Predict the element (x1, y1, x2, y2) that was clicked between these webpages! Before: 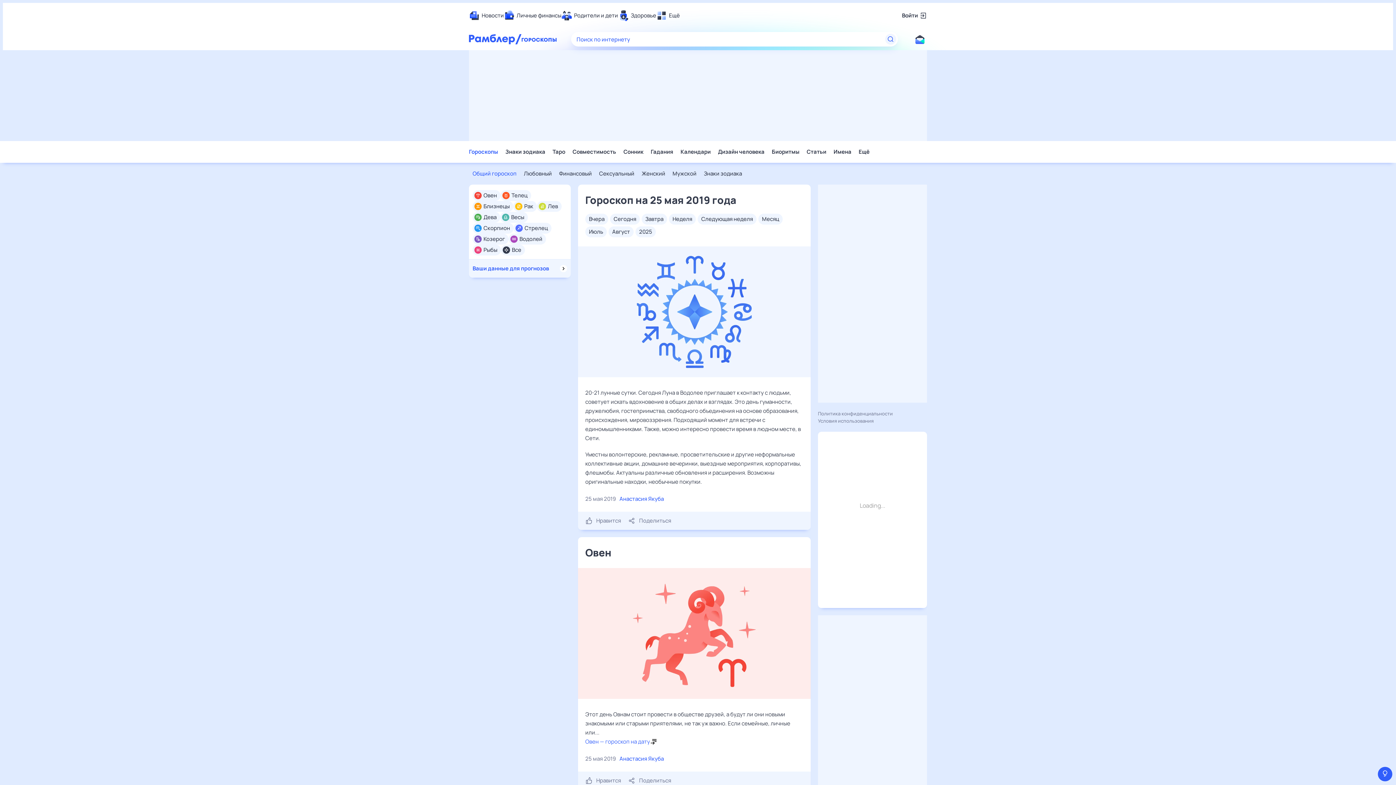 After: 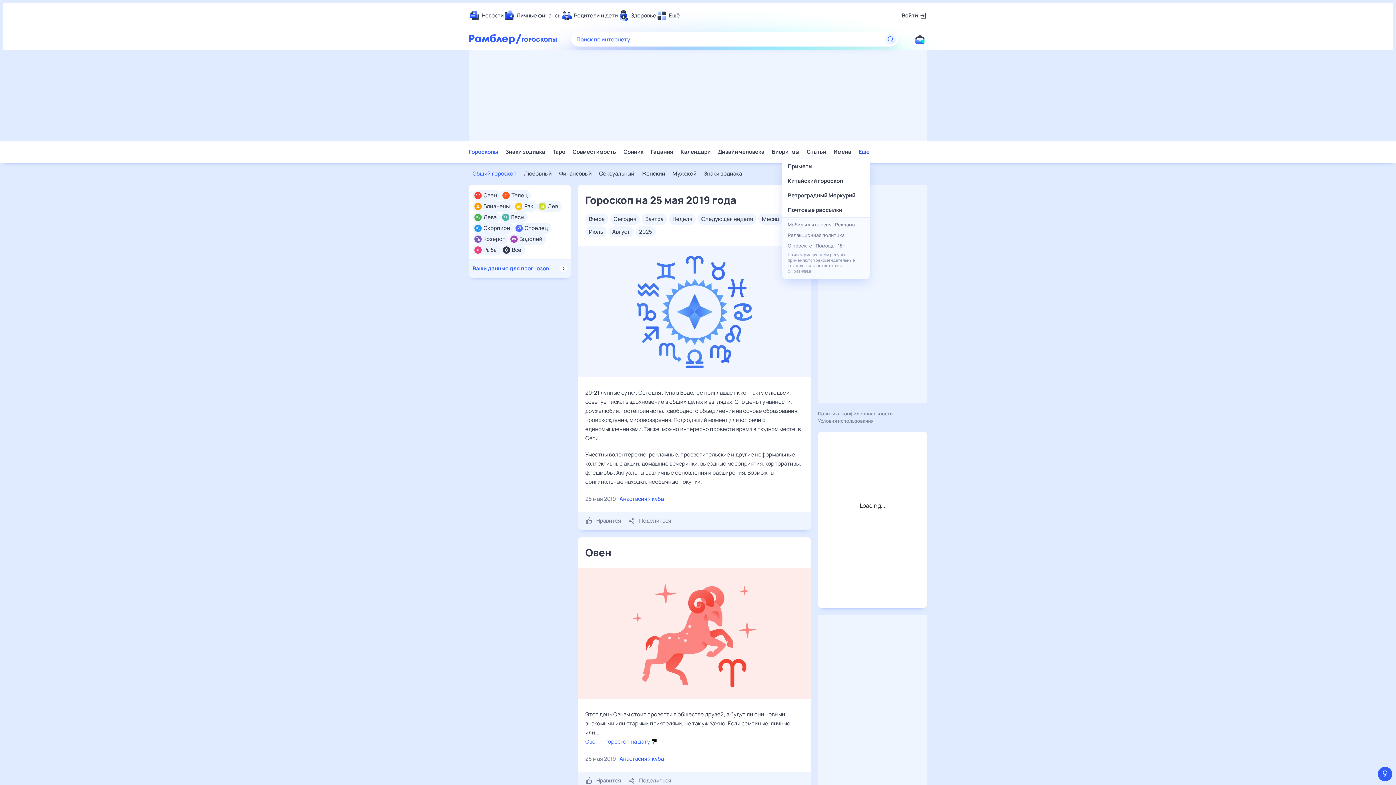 Action: label: Ещё bbox: (858, 148, 869, 155)